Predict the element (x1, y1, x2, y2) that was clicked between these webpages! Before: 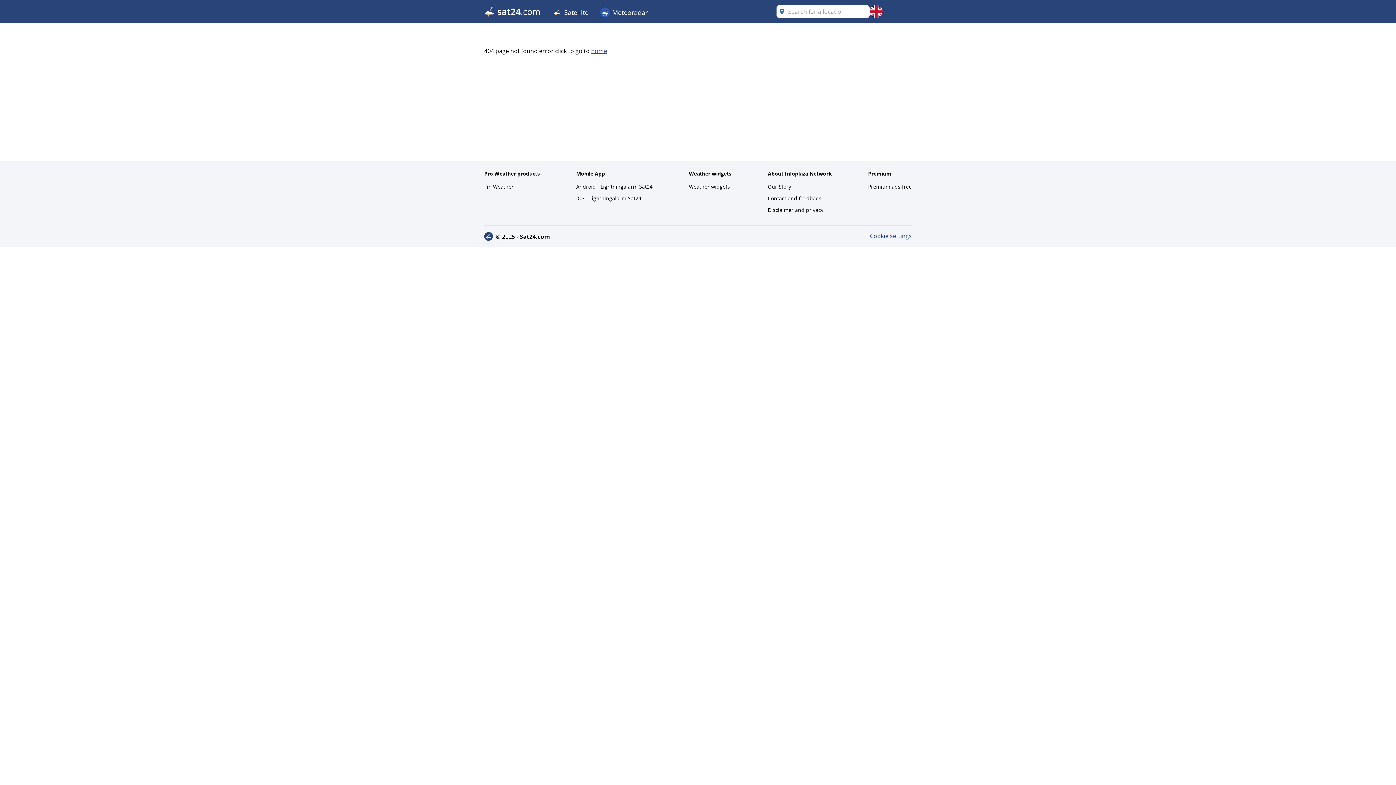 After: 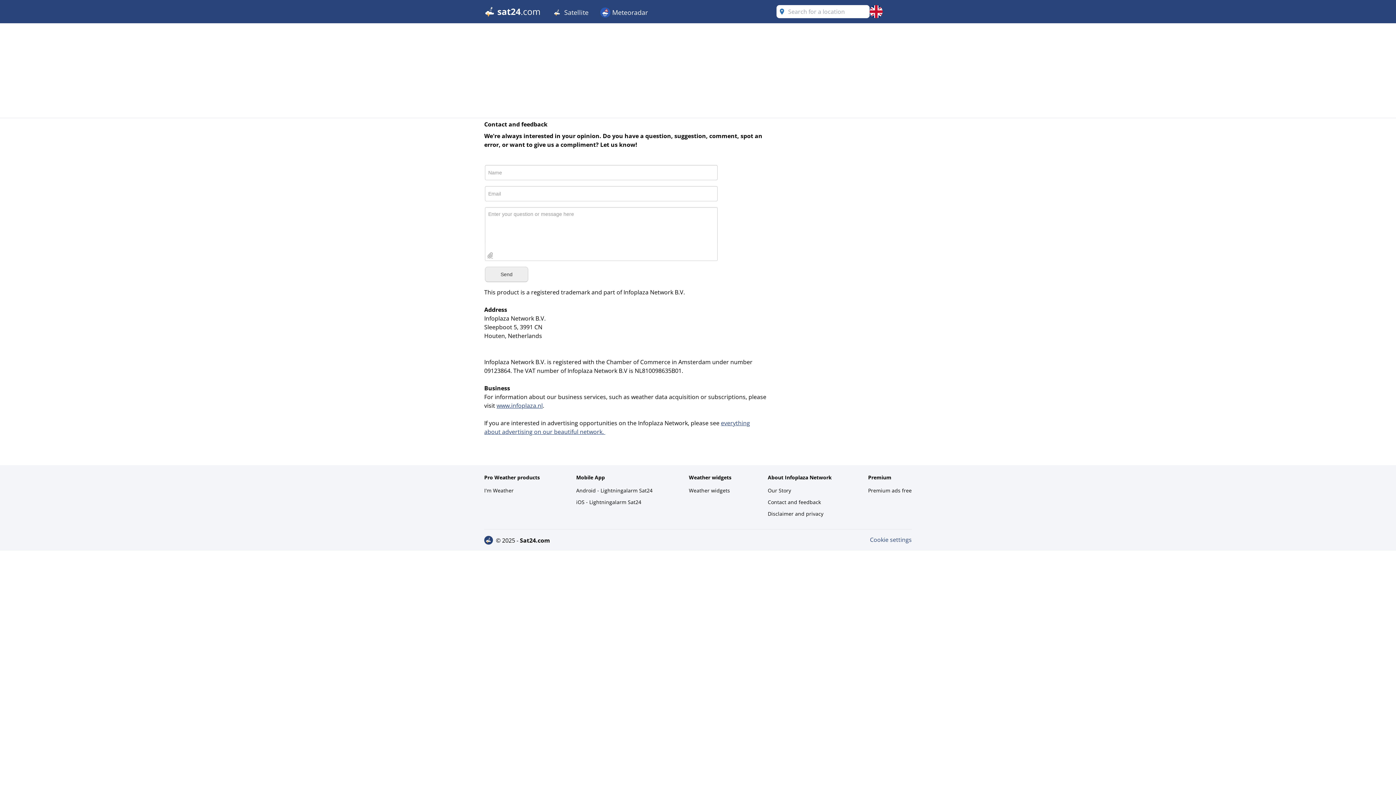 Action: label: Contact and feedback bbox: (768, 193, 832, 203)